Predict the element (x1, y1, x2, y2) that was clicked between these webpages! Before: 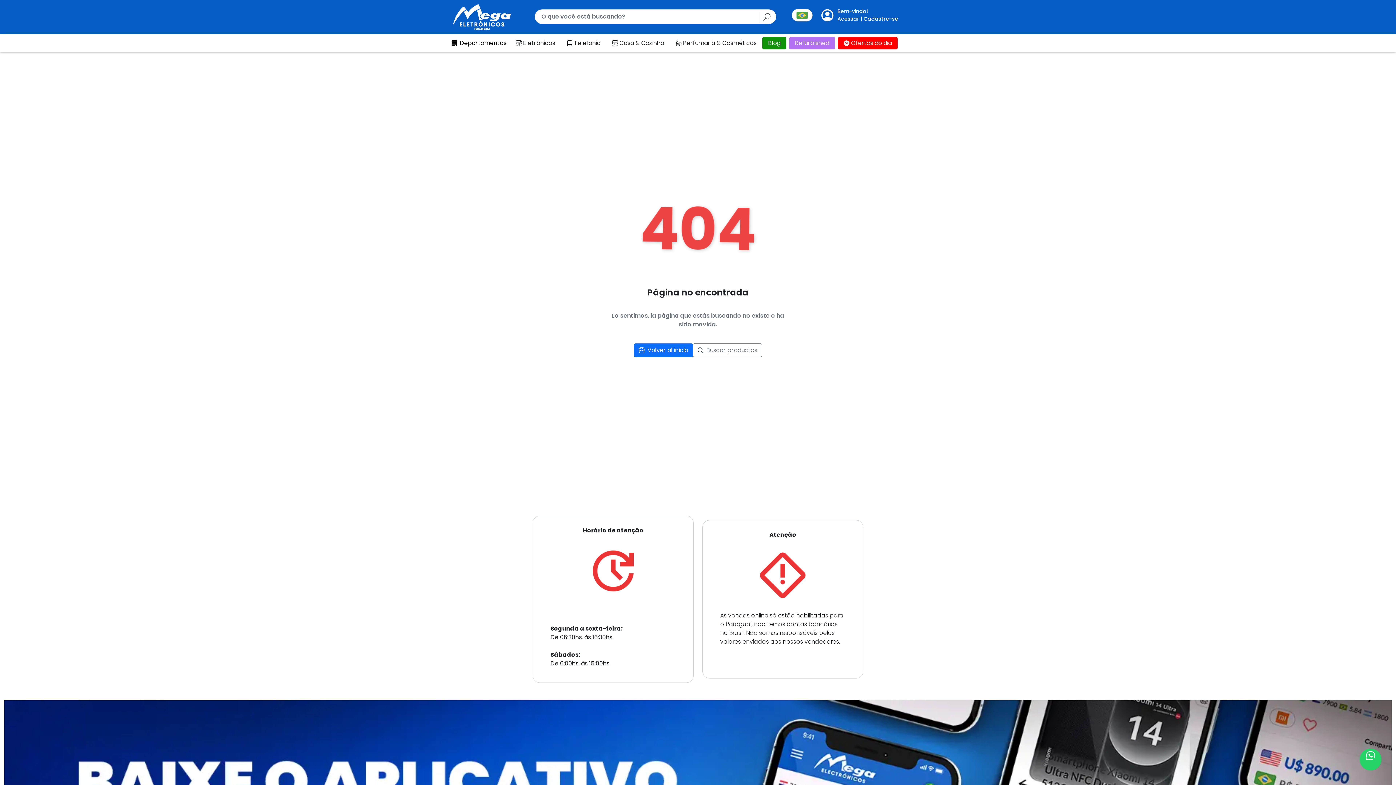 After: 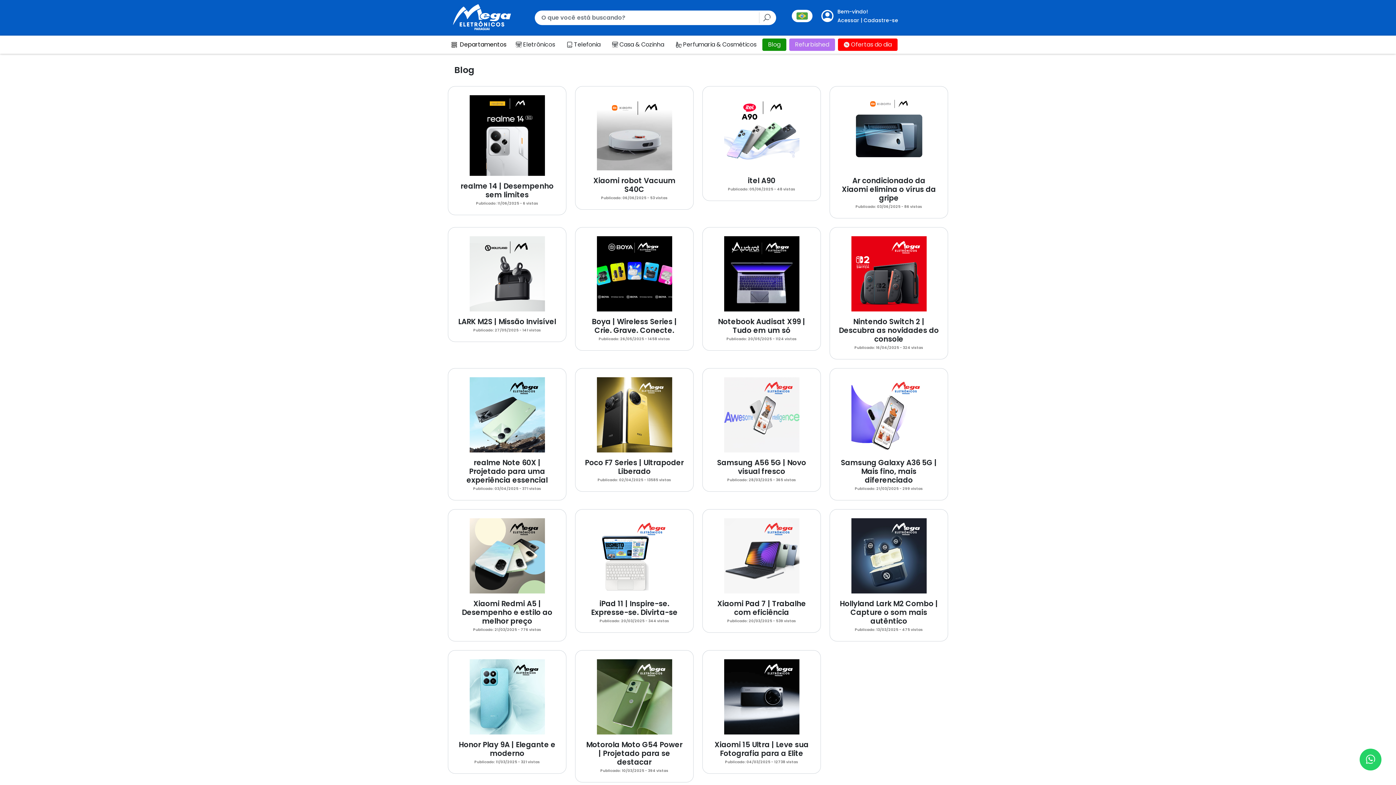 Action: bbox: (762, 36, 786, 49) label: Blog